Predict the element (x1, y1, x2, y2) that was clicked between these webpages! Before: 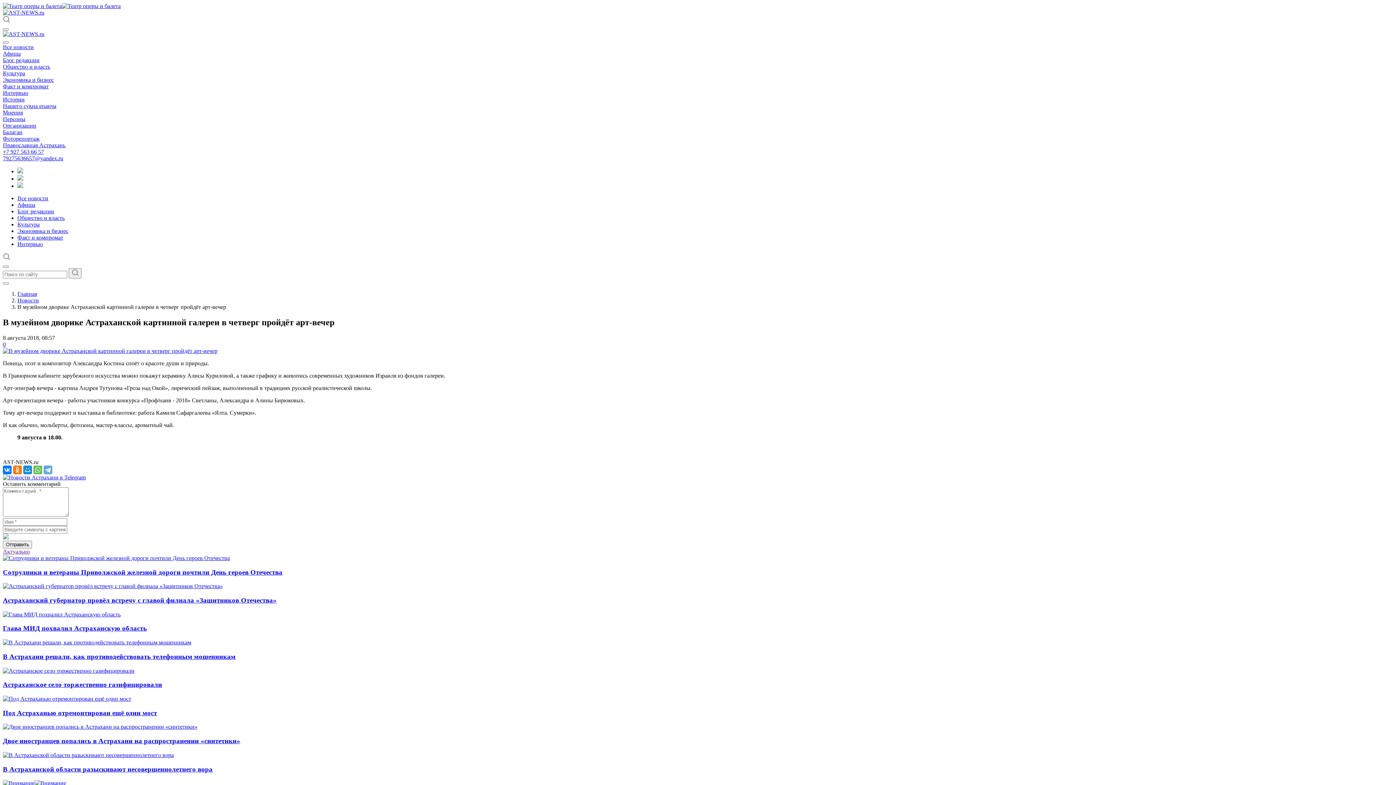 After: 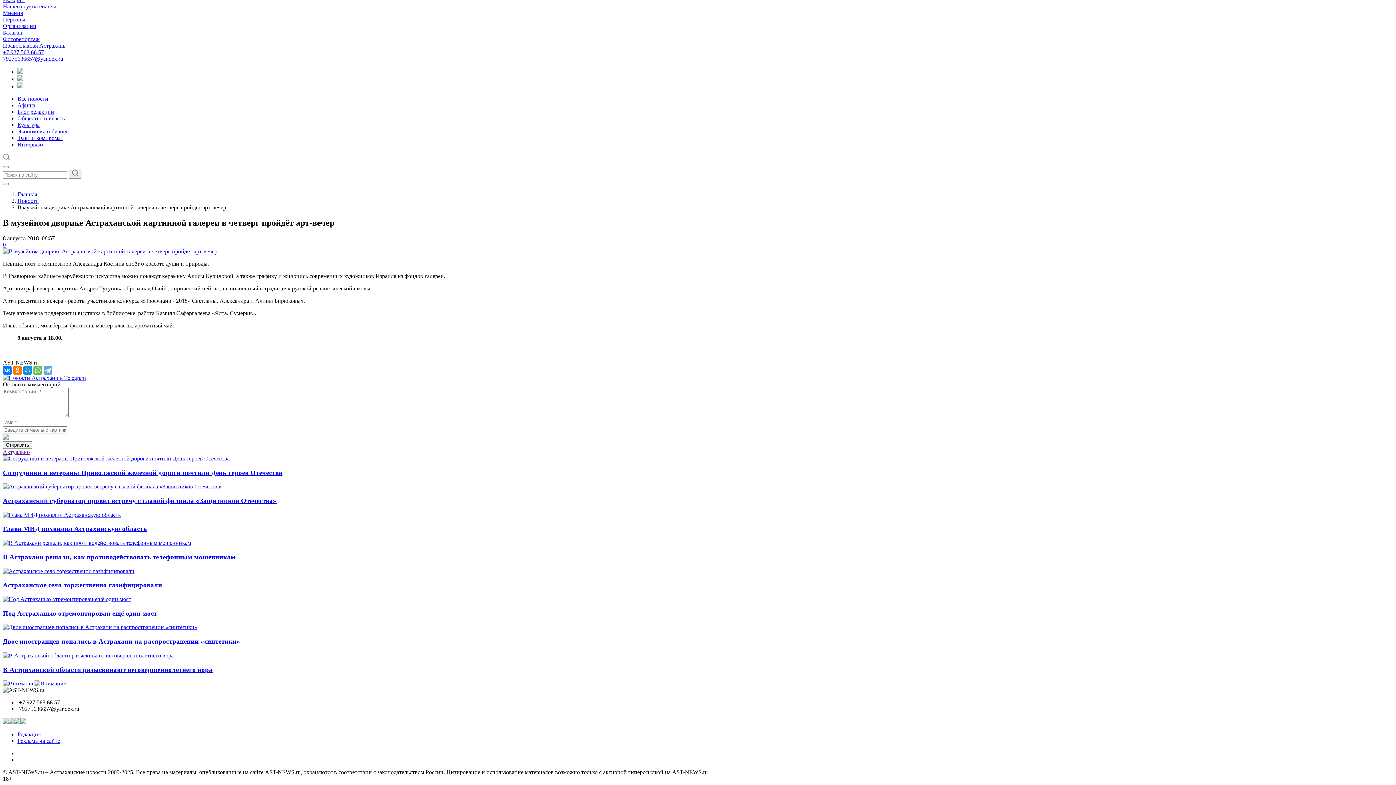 Action: bbox: (2, 341, 5, 347) label: 0